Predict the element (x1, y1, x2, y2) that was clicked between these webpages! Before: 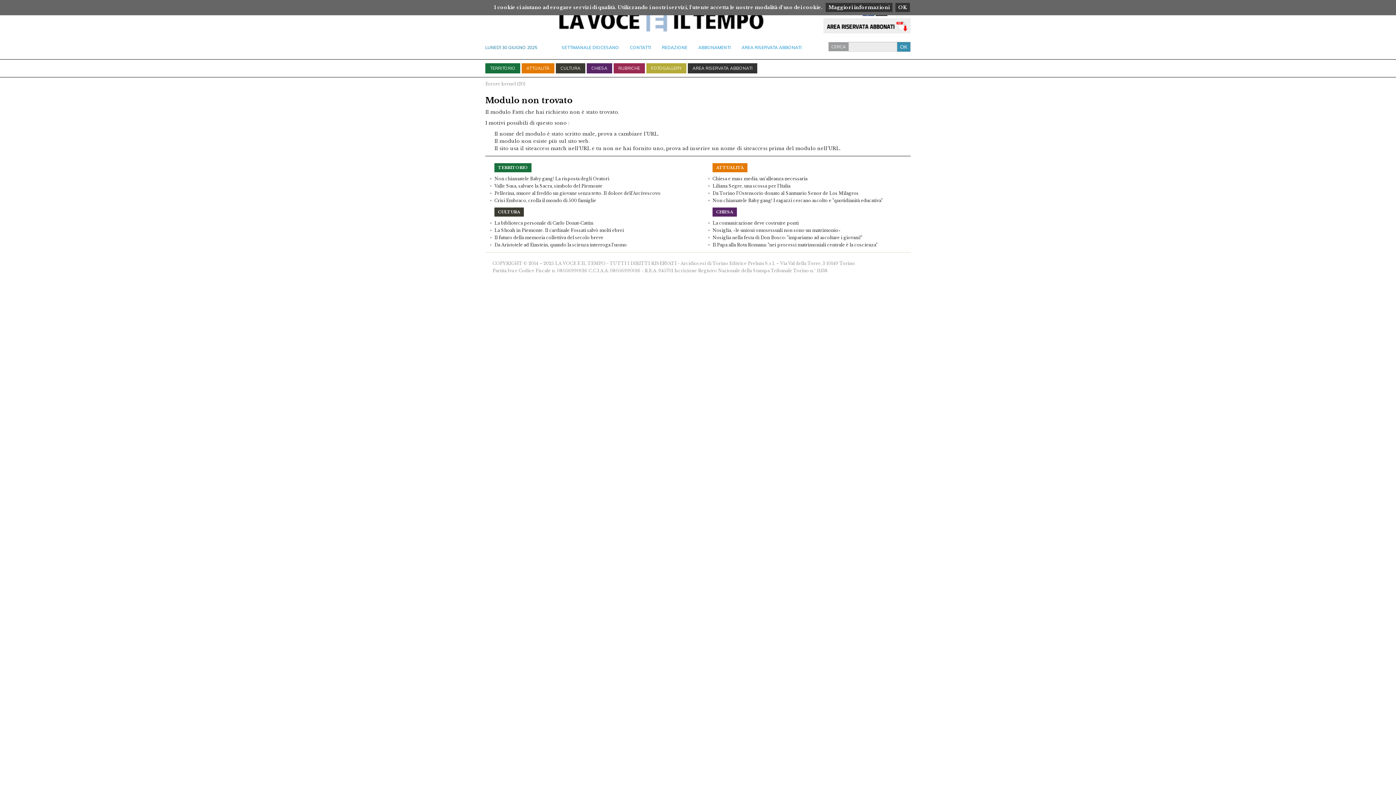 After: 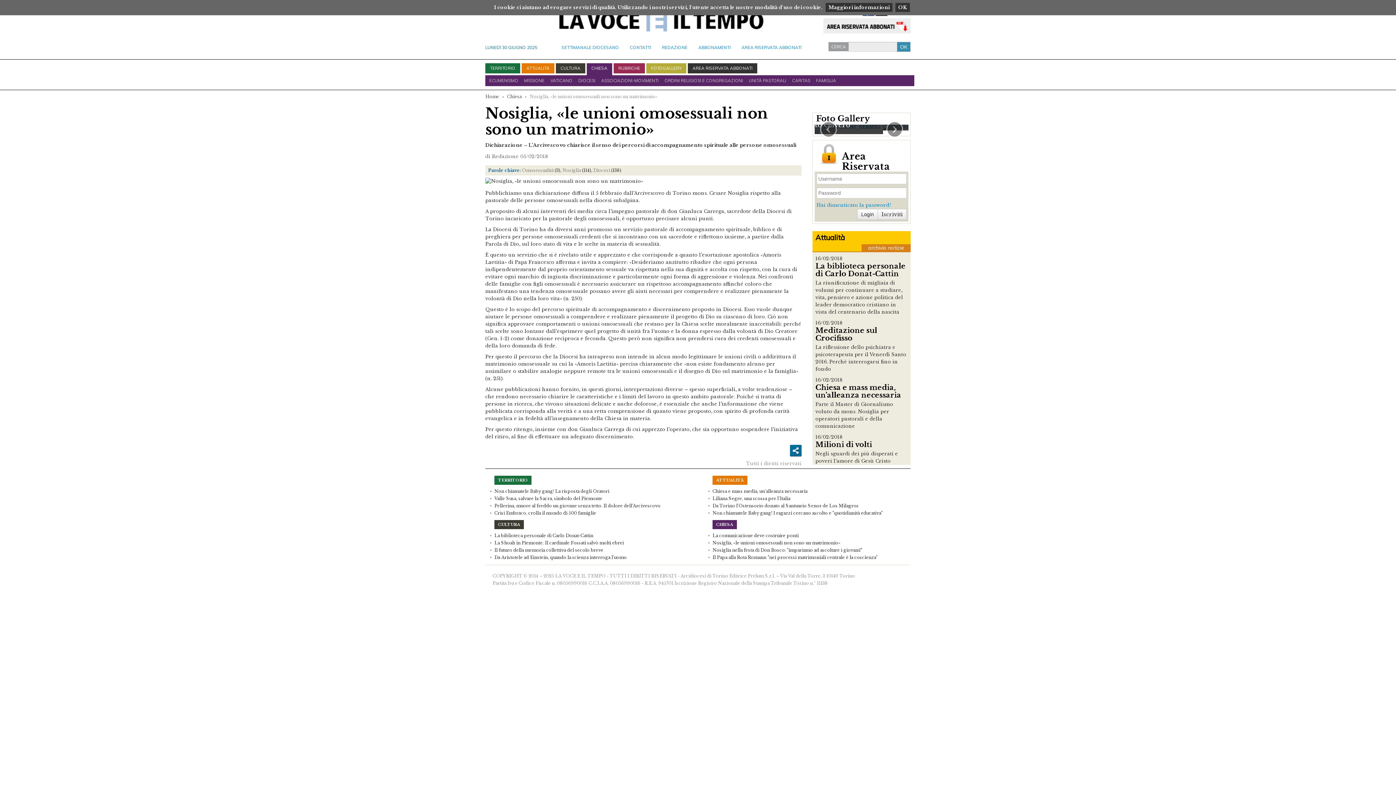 Action: label: Nosiglia, «le unioni omosessuali non sono un matrimonio» bbox: (712, 227, 840, 233)